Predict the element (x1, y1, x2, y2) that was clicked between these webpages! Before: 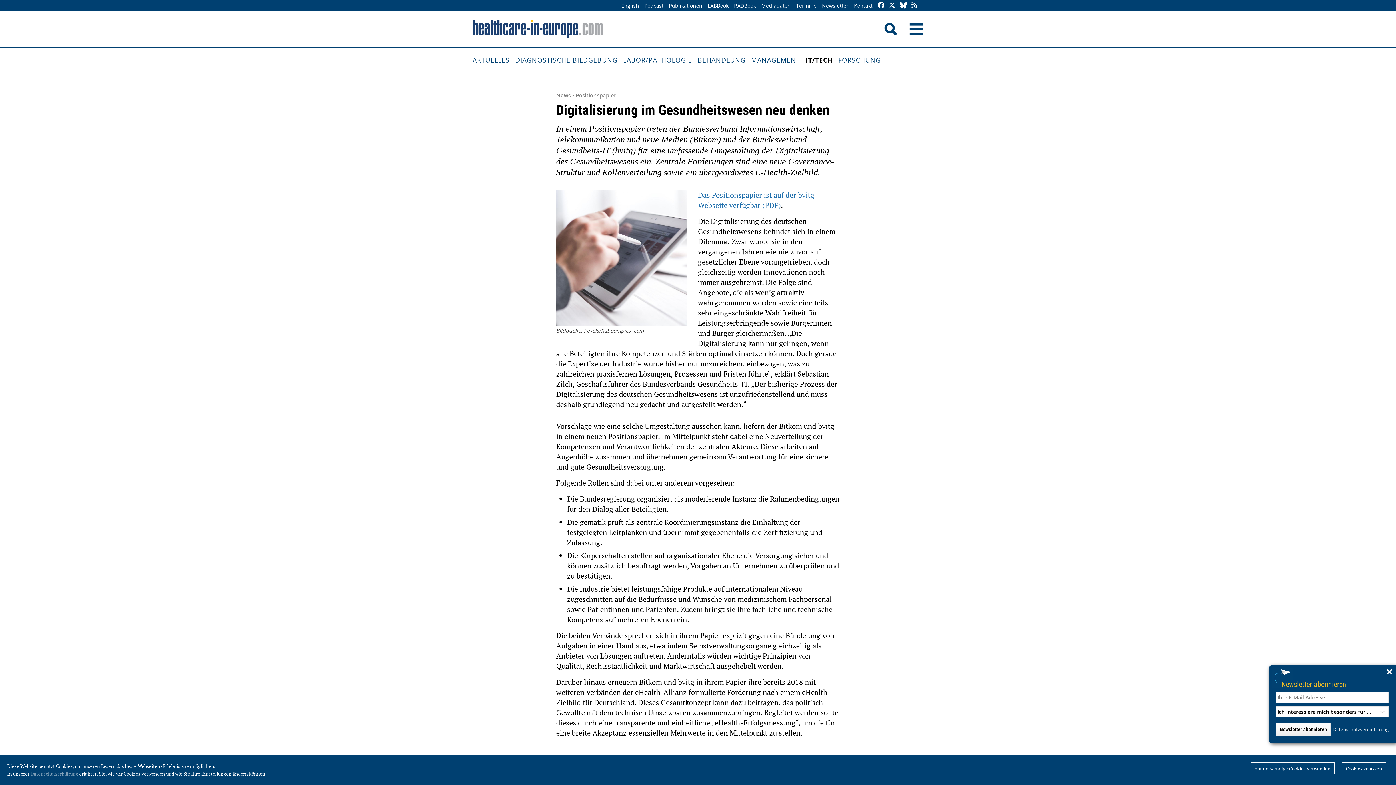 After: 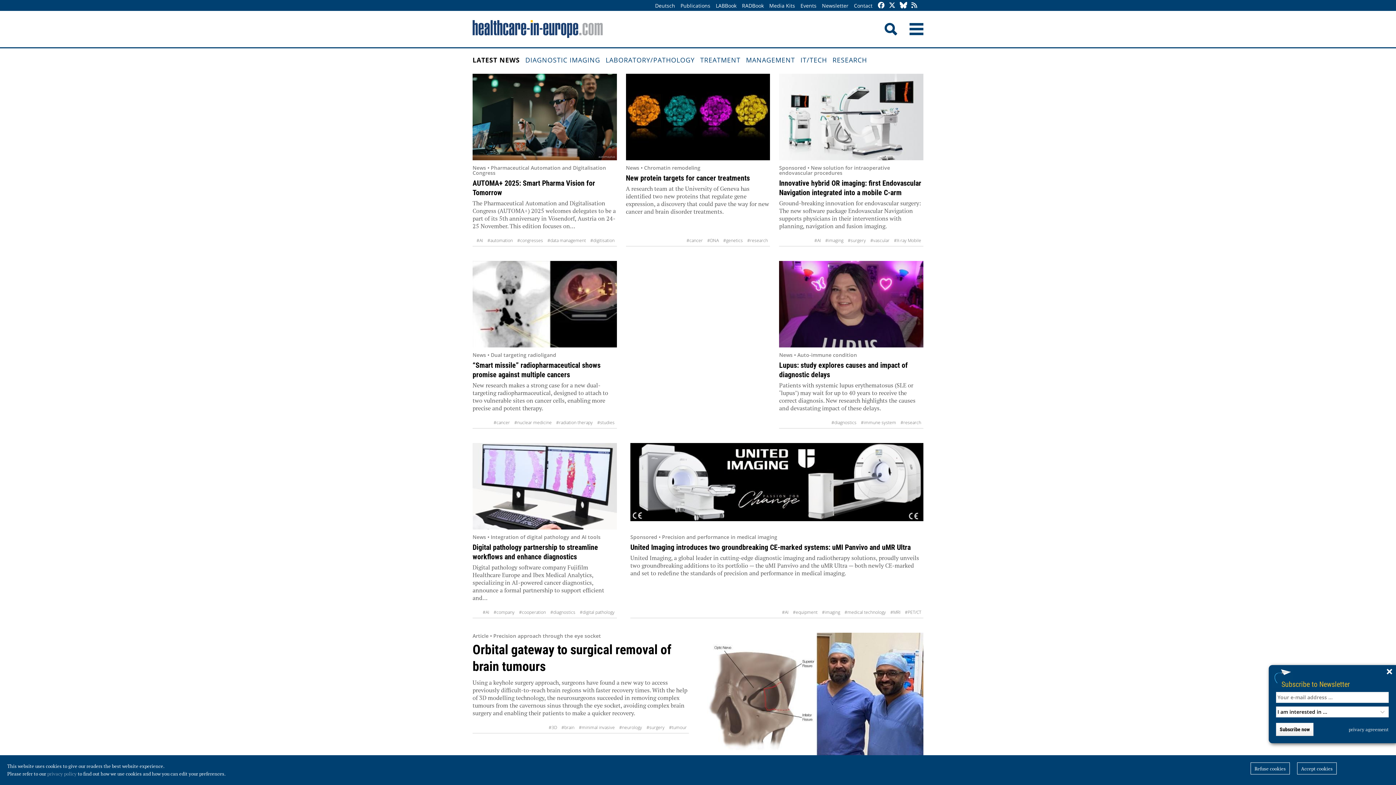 Action: bbox: (619, 0, 641, 11) label: English